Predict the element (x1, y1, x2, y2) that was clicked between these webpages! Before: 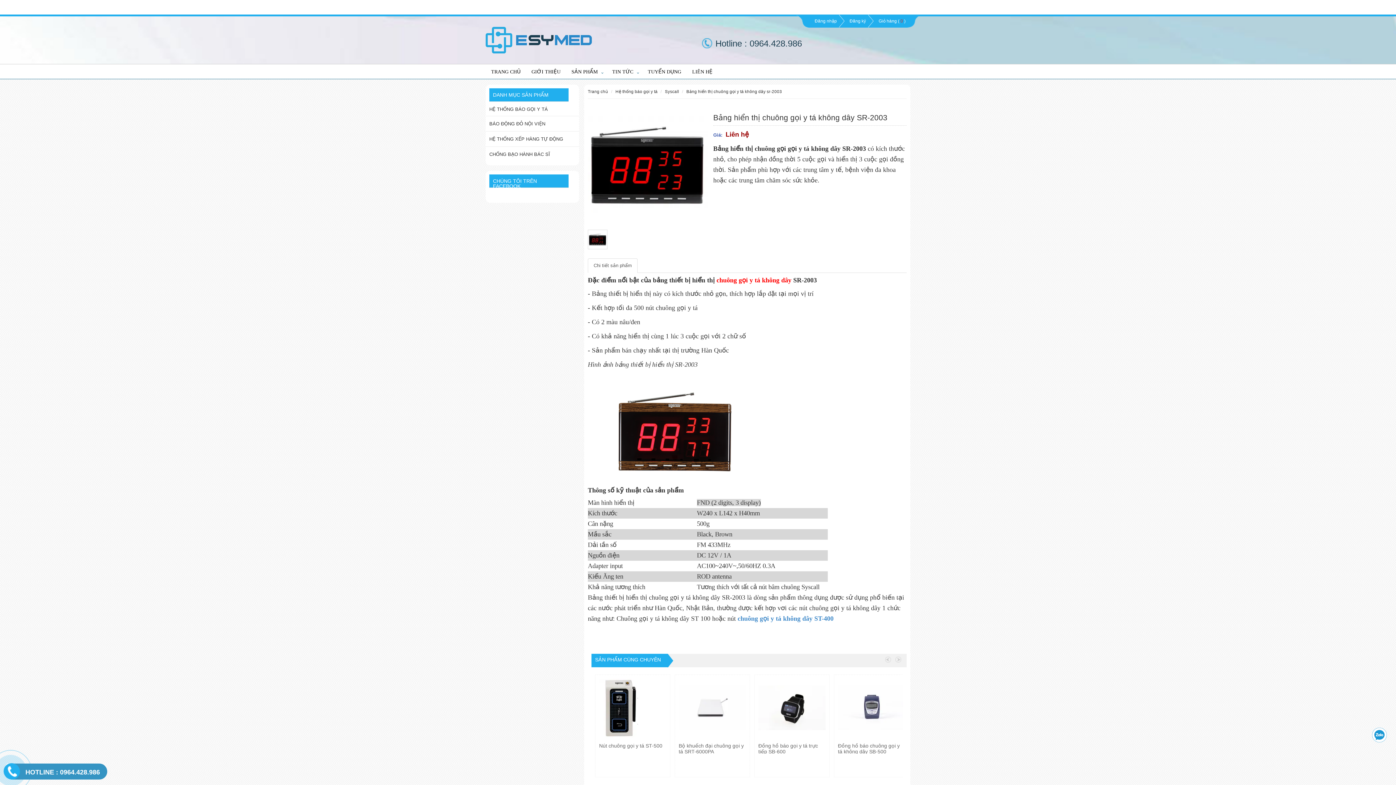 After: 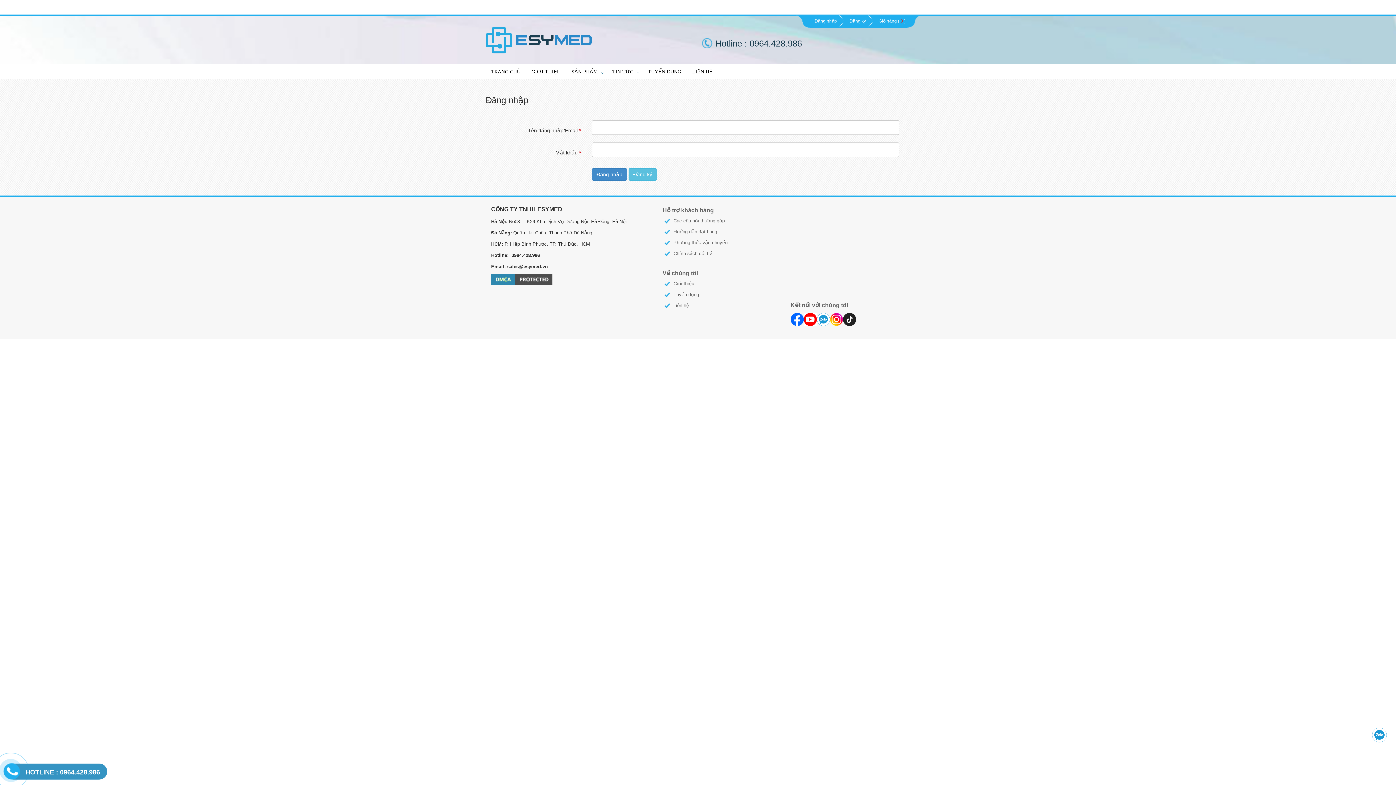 Action: bbox: (810, 14, 838, 27) label: Đăng nhập